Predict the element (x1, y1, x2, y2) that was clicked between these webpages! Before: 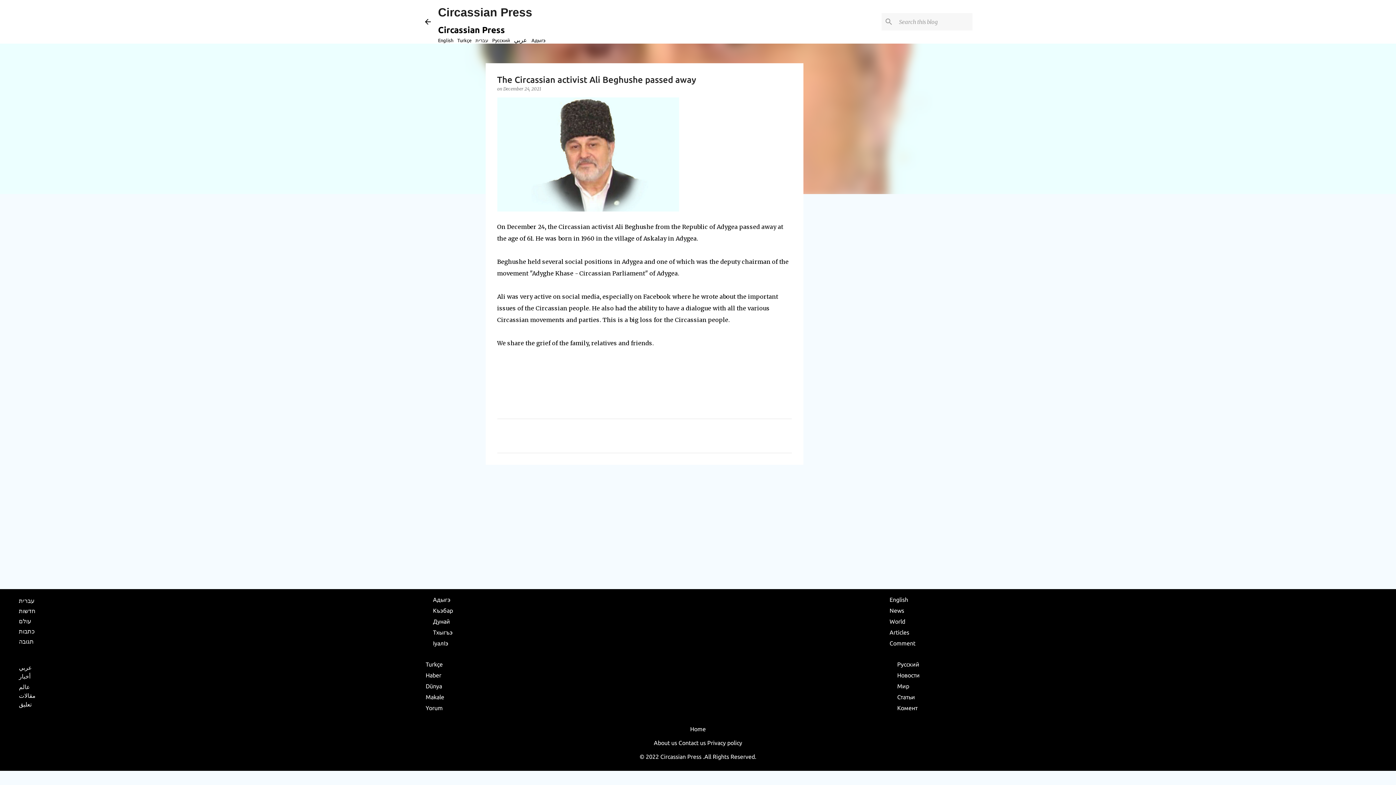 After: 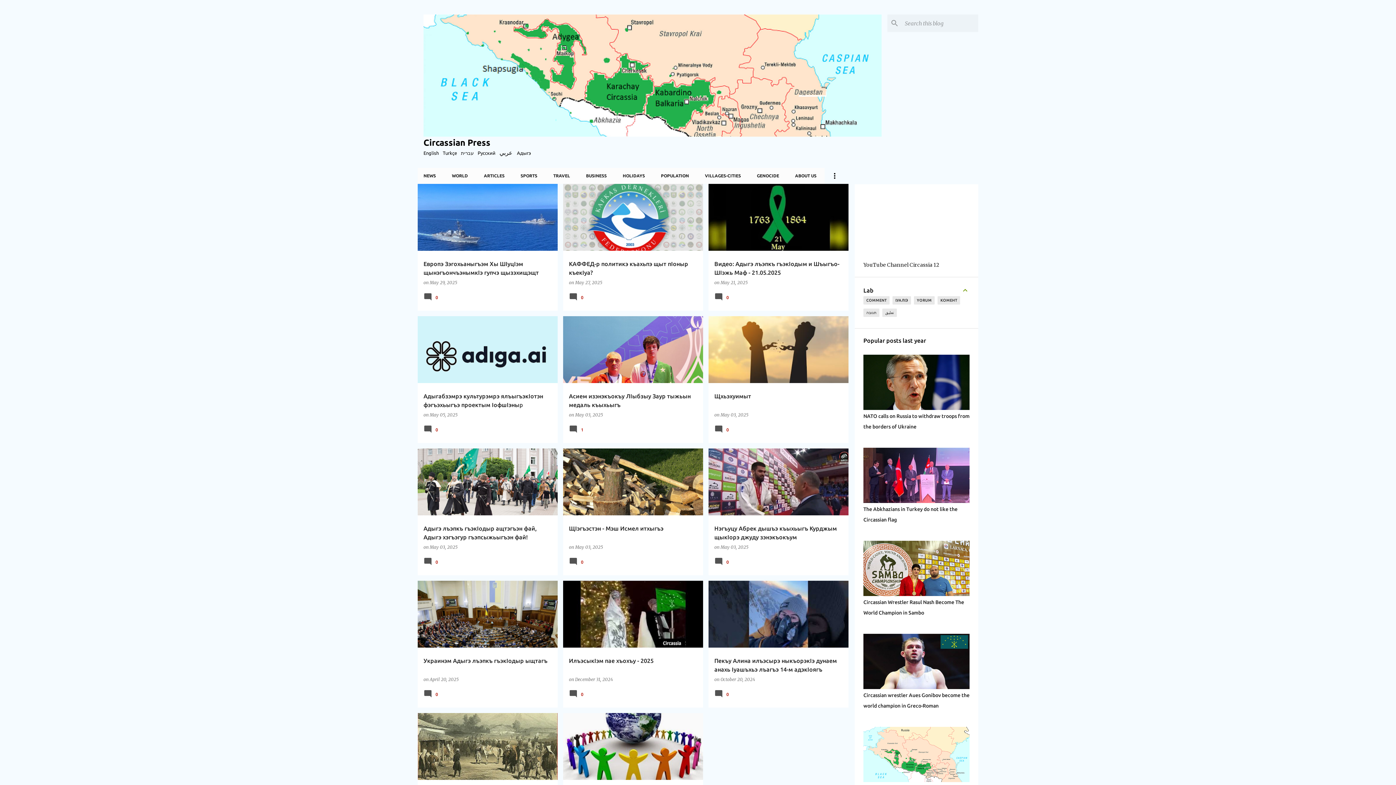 Action: label:              Адыгэ bbox: (414, 596, 450, 603)